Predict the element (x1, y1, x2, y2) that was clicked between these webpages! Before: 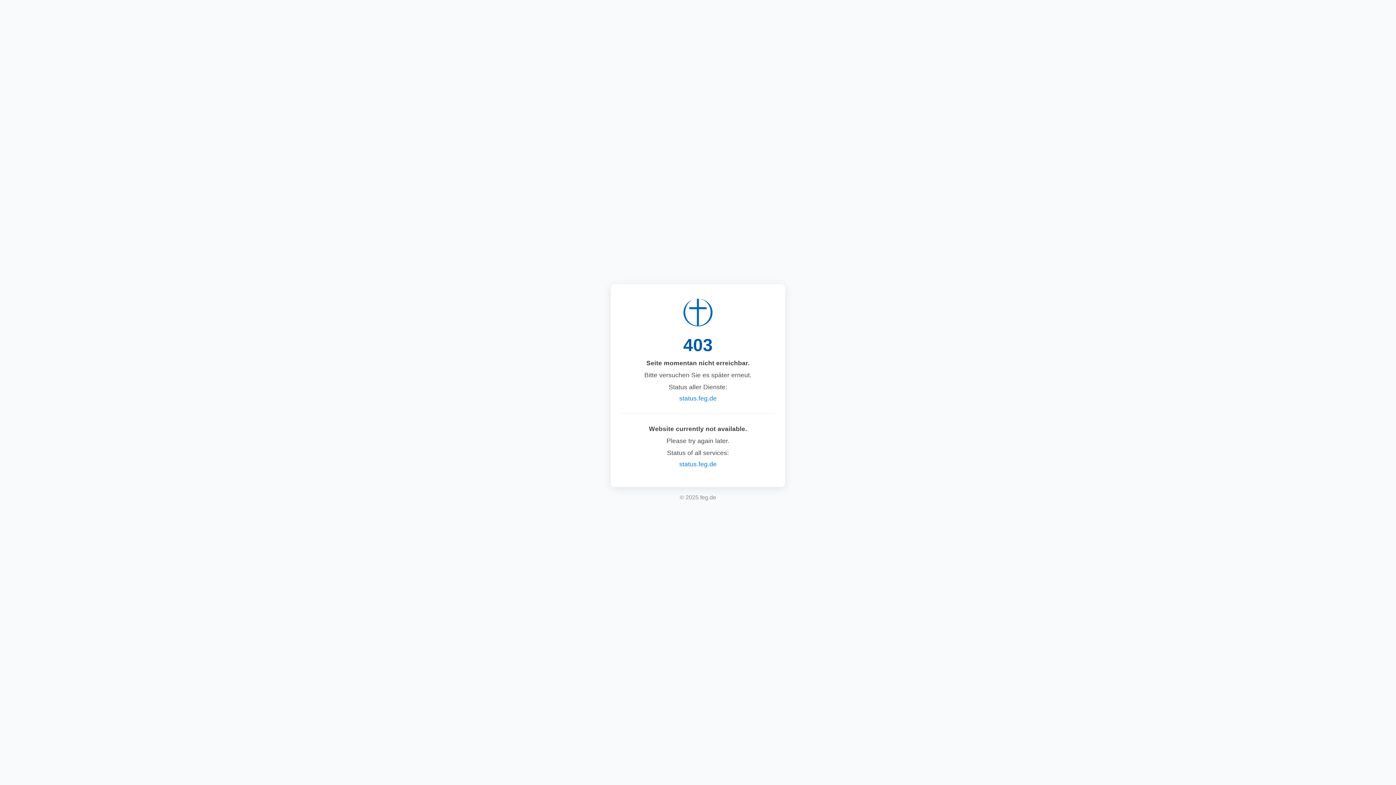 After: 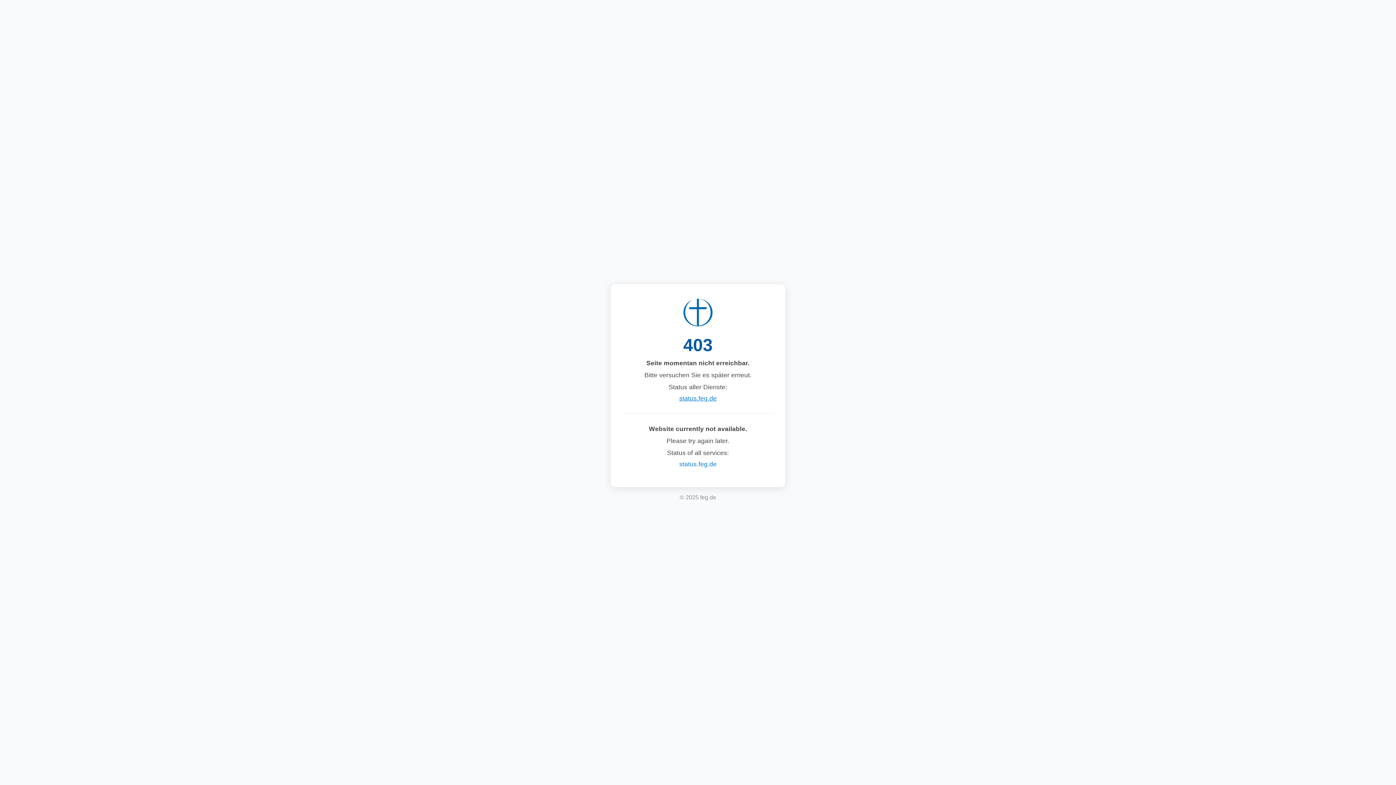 Action: bbox: (679, 394, 716, 402) label: status.feg.de